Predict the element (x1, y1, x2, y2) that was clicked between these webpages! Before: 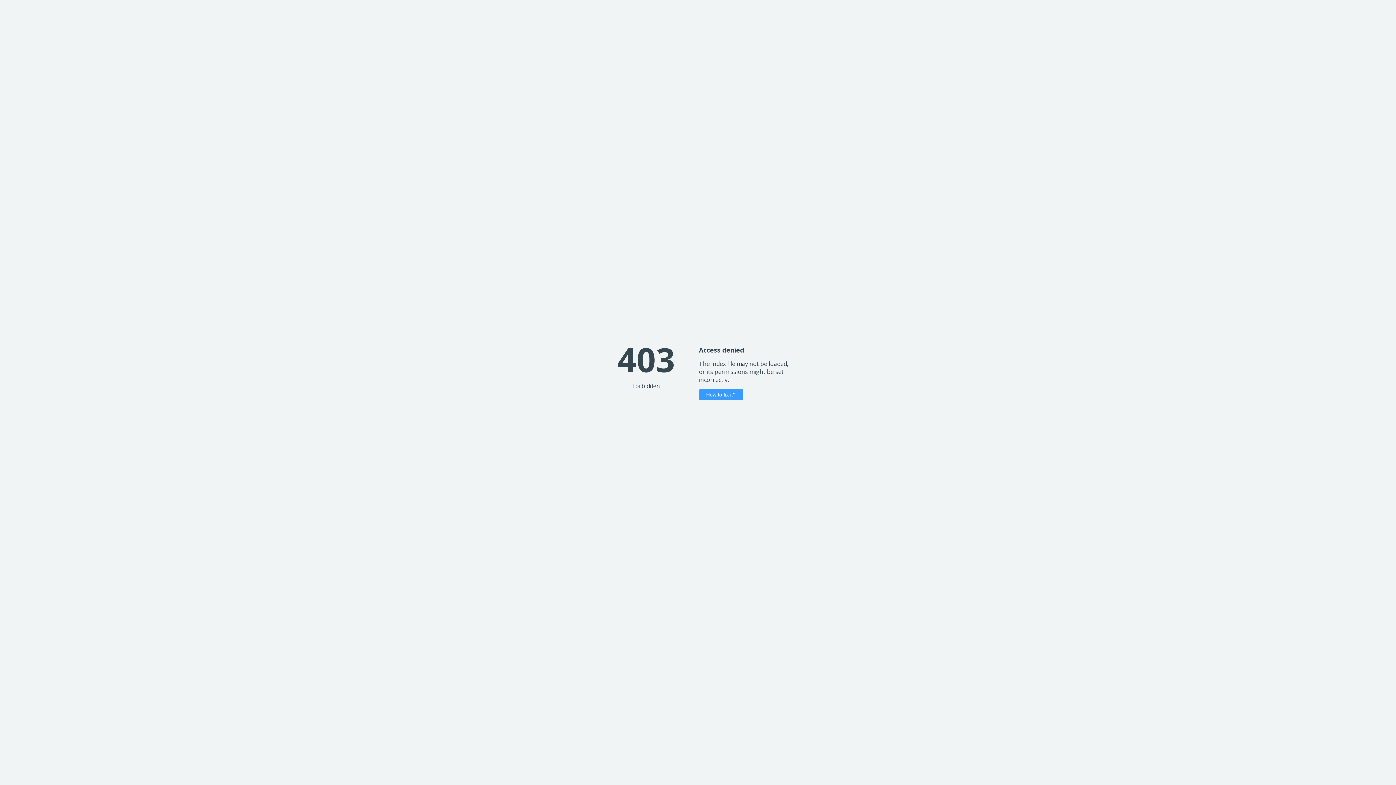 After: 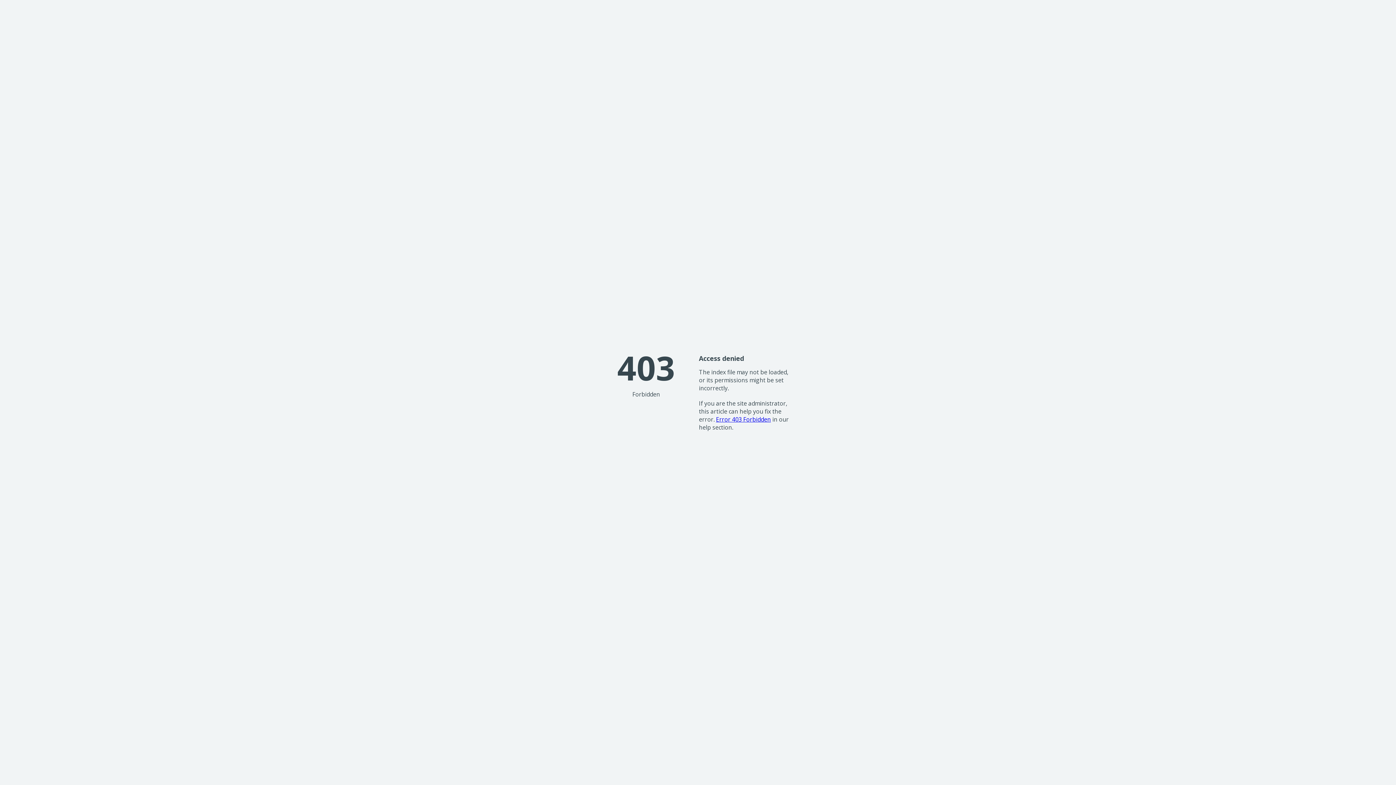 Action: label: How to fix it? bbox: (699, 389, 743, 400)